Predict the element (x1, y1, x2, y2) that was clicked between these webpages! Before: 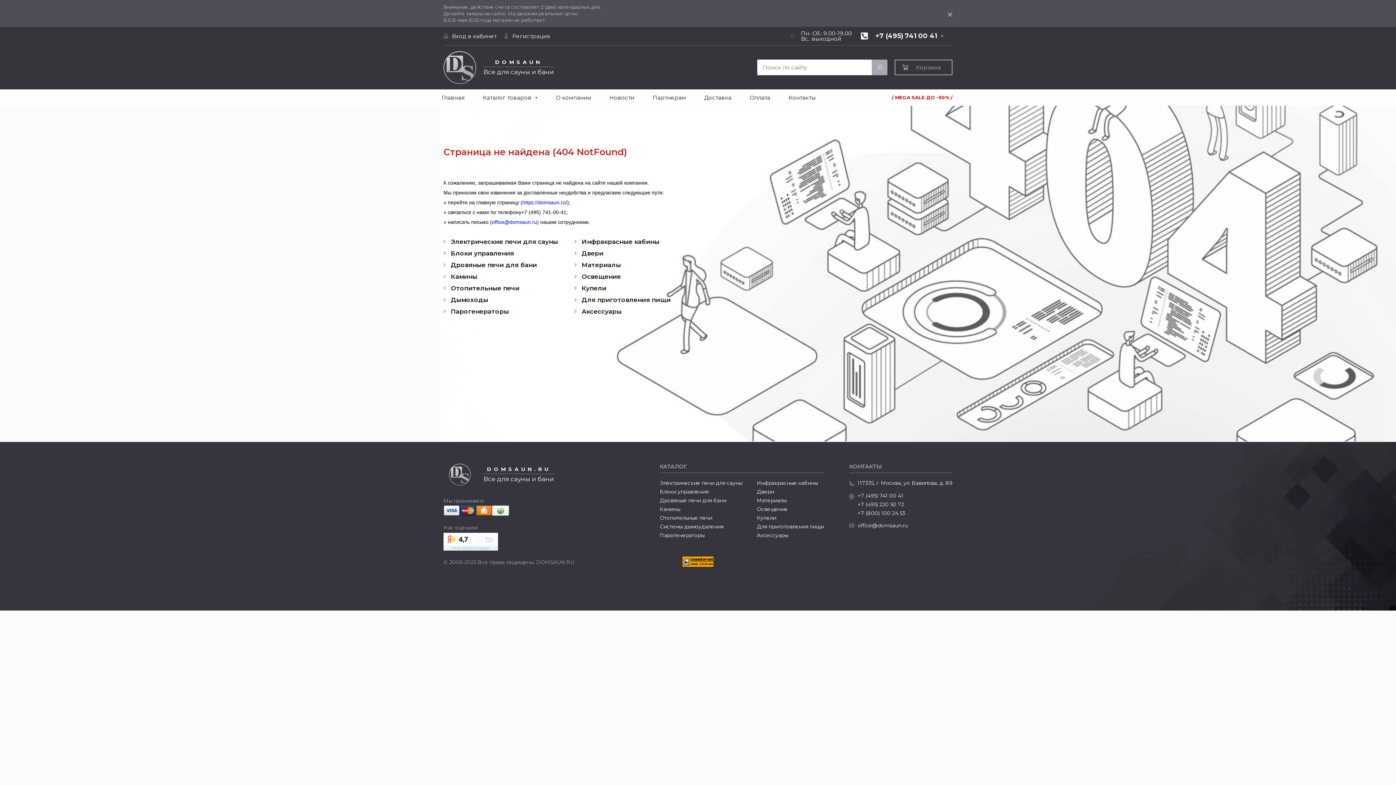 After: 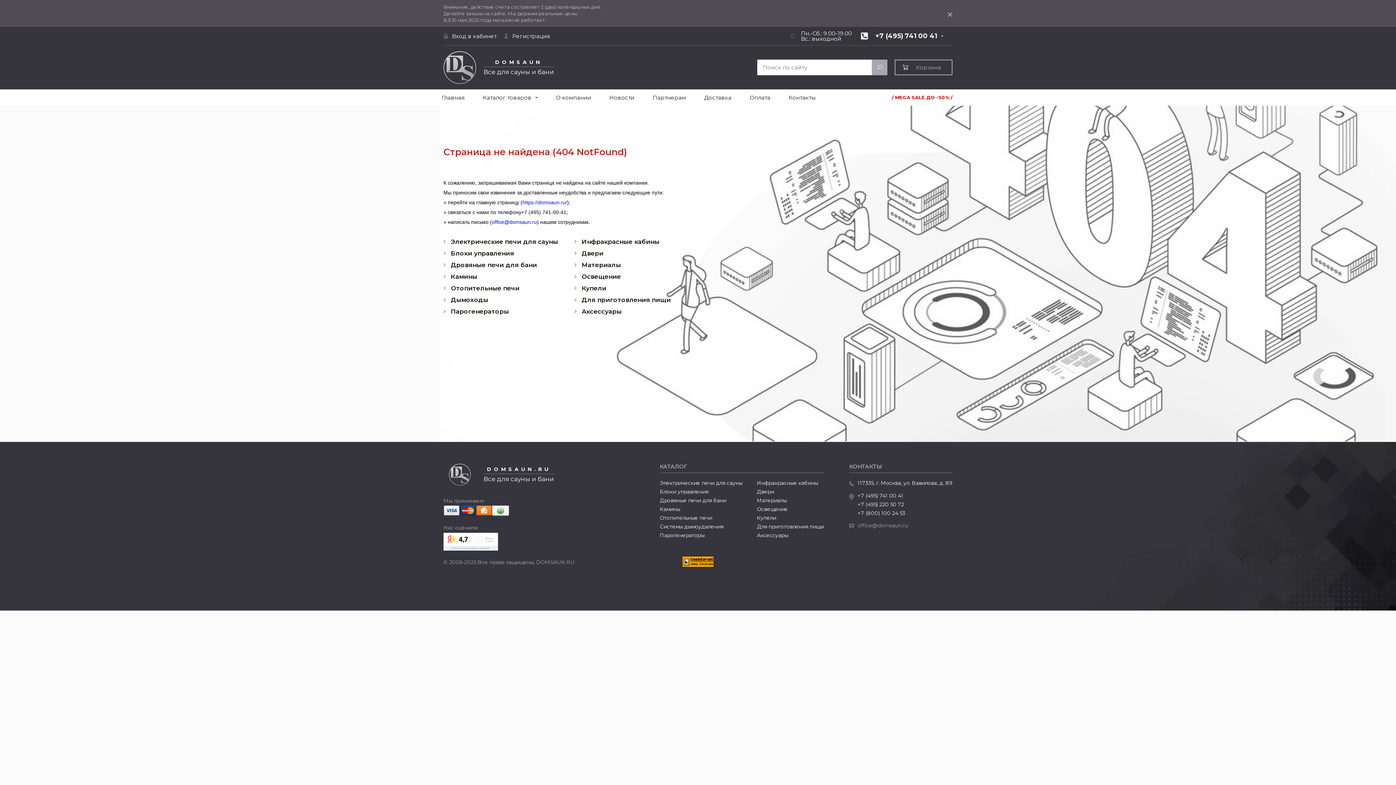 Action: label: office@domsaun.ru bbox: (857, 523, 908, 528)